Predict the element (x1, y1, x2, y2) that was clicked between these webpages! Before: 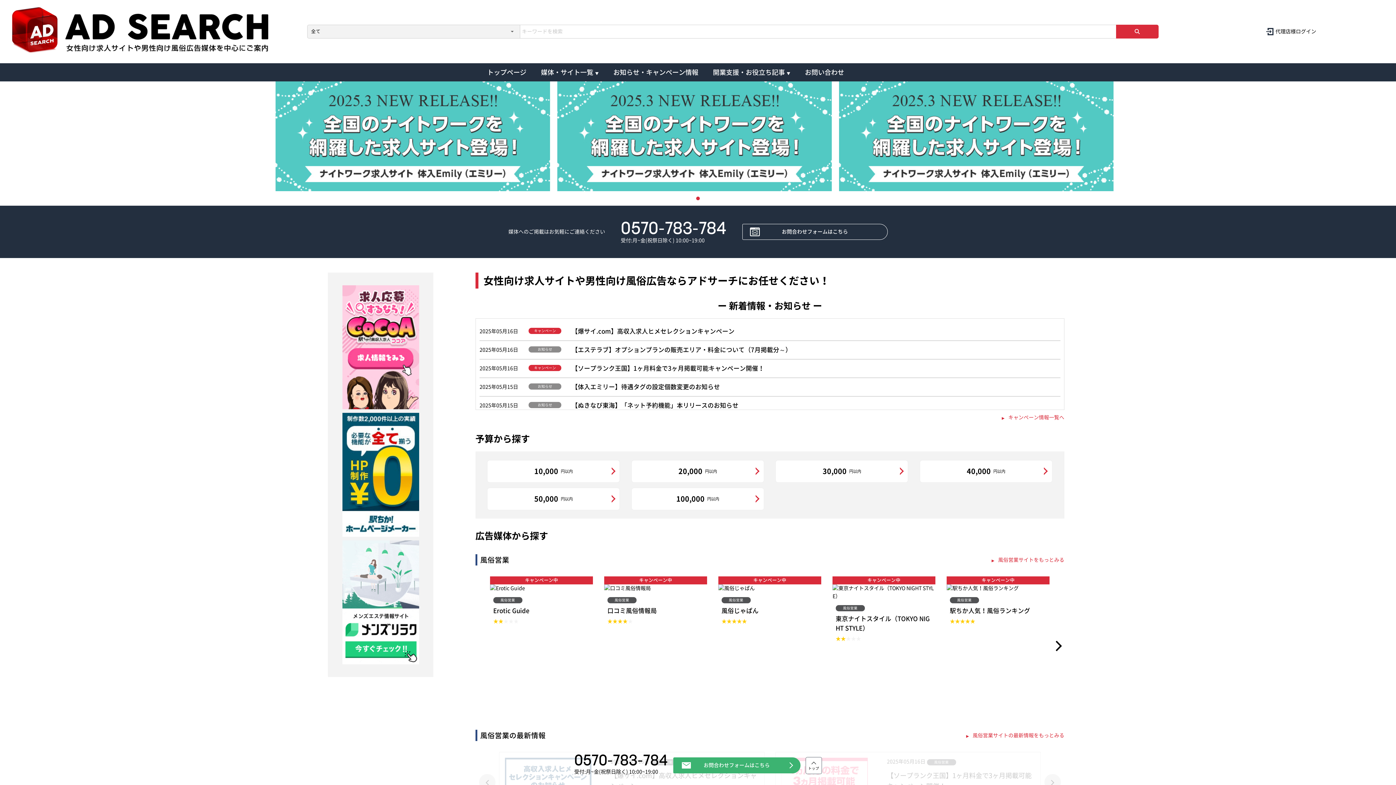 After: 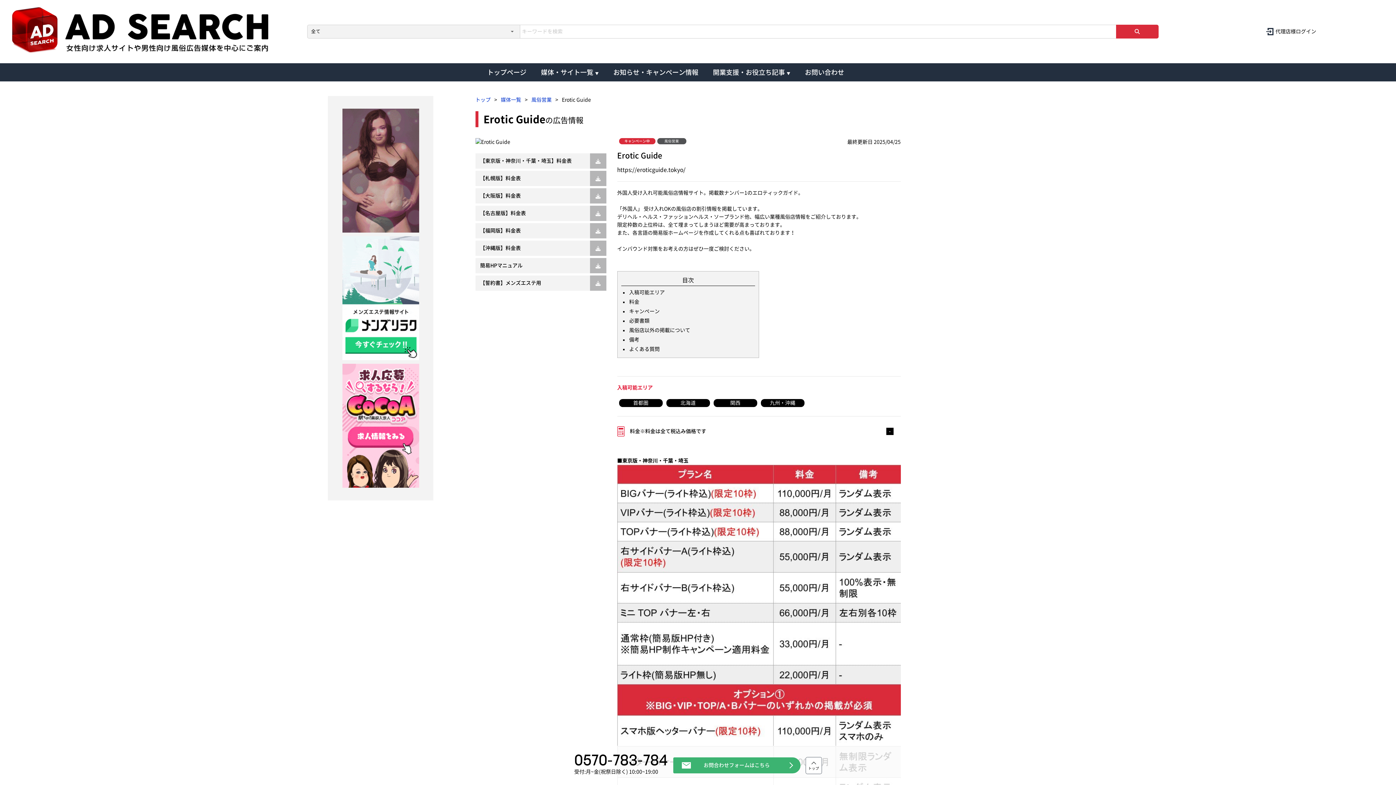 Action: bbox: (490, 584, 593, 592)